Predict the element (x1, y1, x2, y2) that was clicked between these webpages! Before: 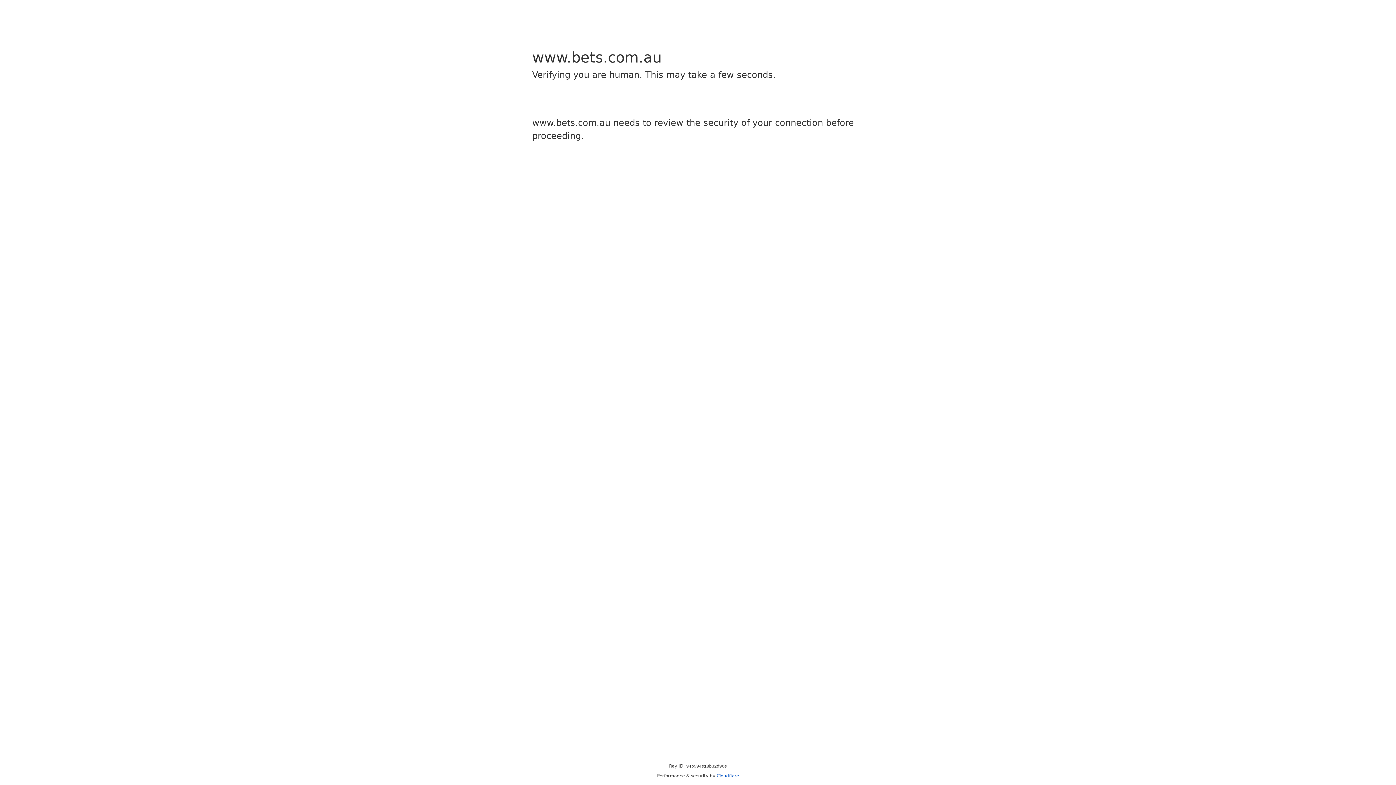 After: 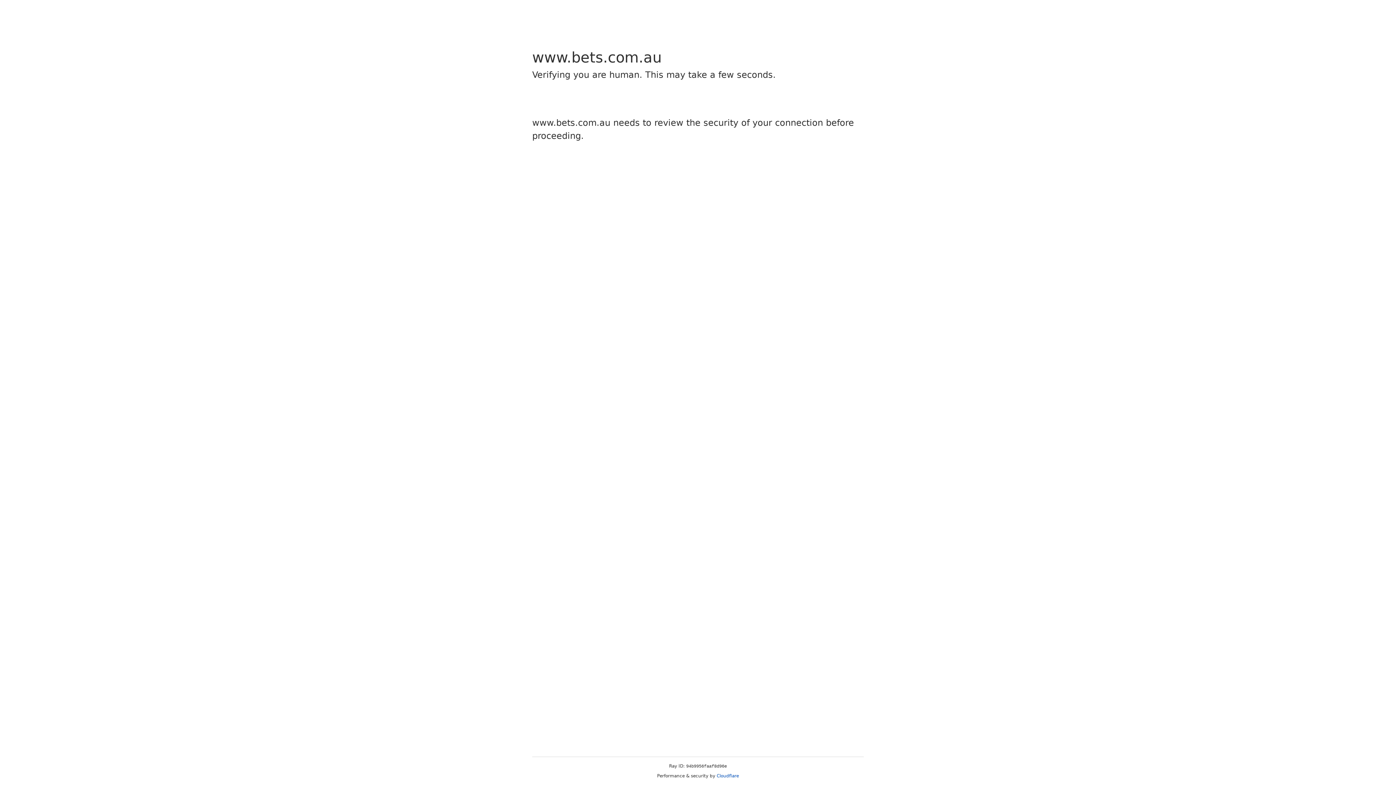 Action: bbox: (716, 773, 739, 778) label: Cloudflare